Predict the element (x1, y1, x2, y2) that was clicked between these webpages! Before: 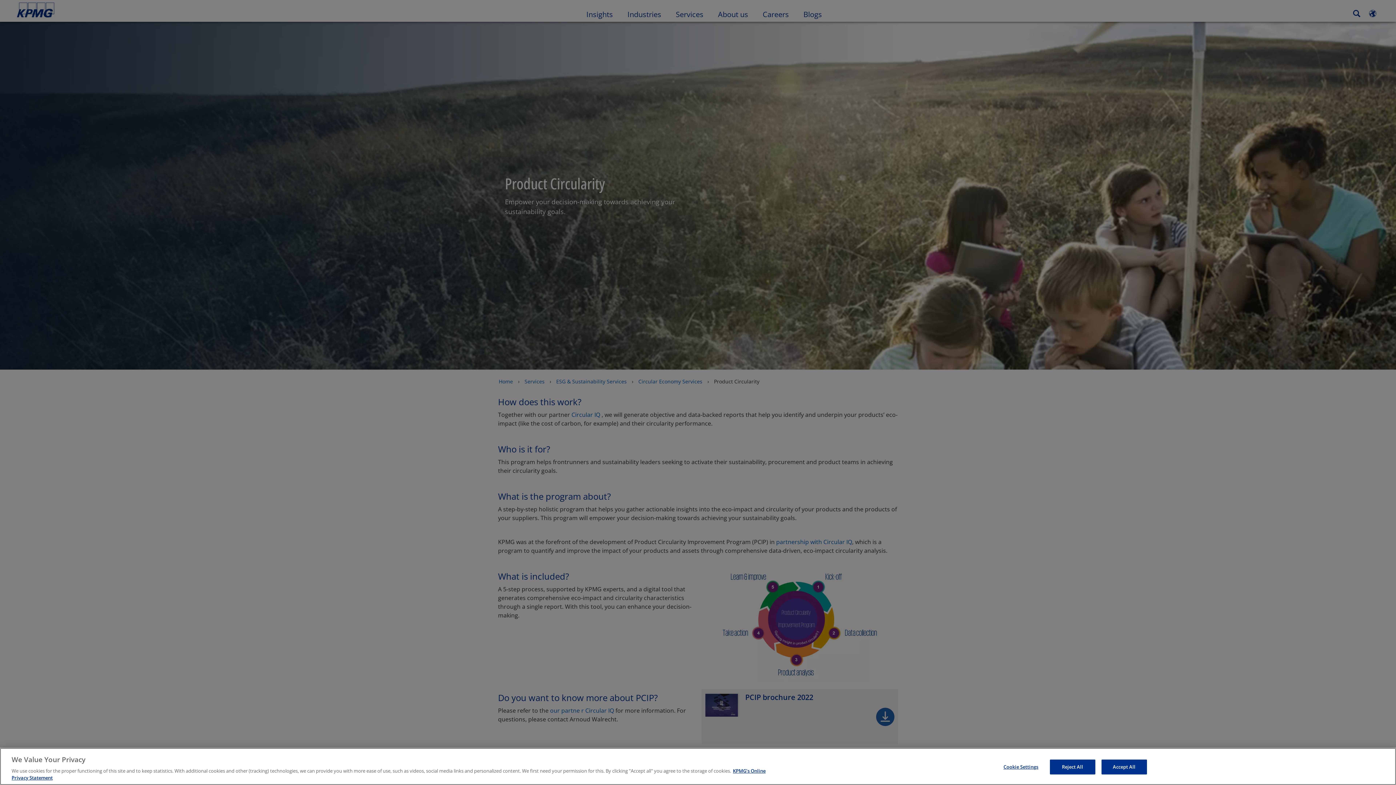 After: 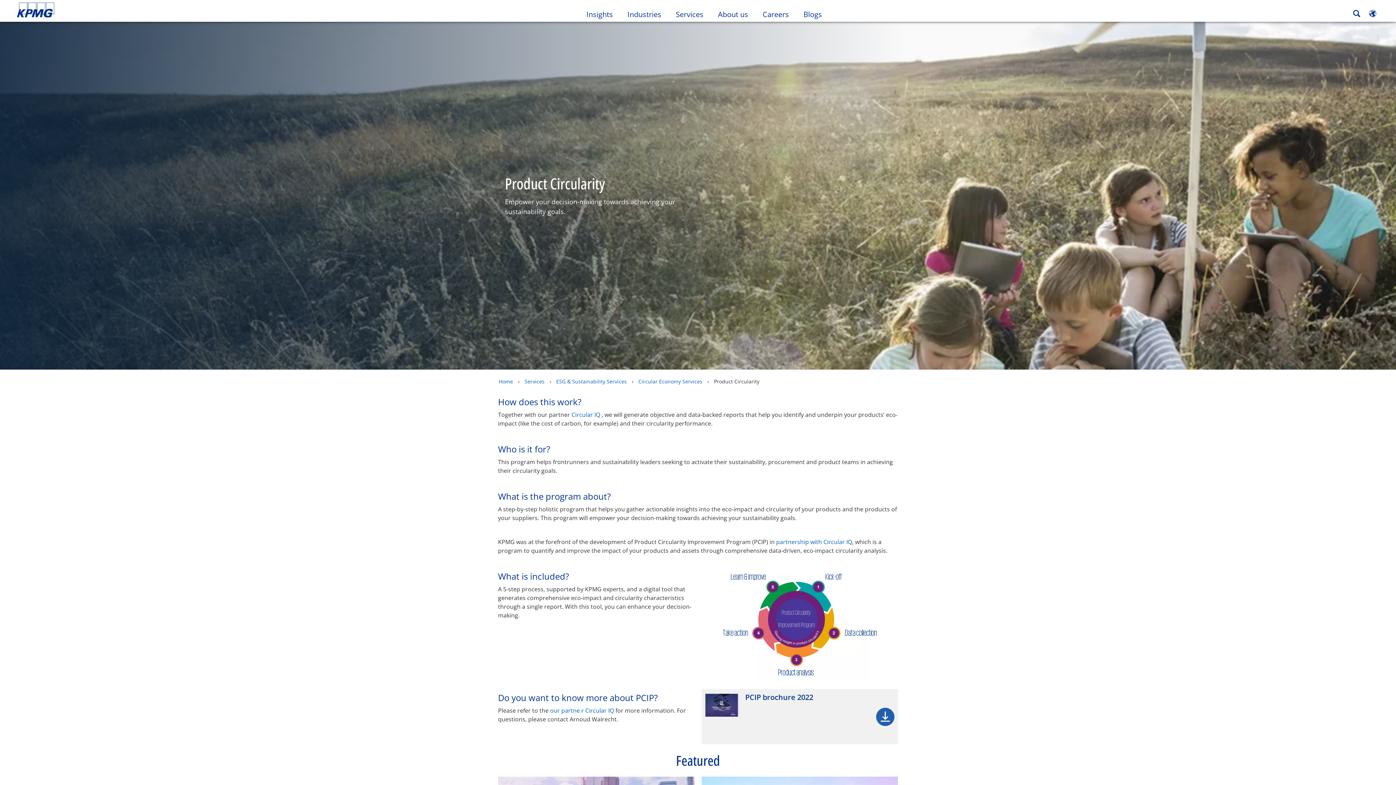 Action: label: Accept All bbox: (1101, 760, 1147, 774)